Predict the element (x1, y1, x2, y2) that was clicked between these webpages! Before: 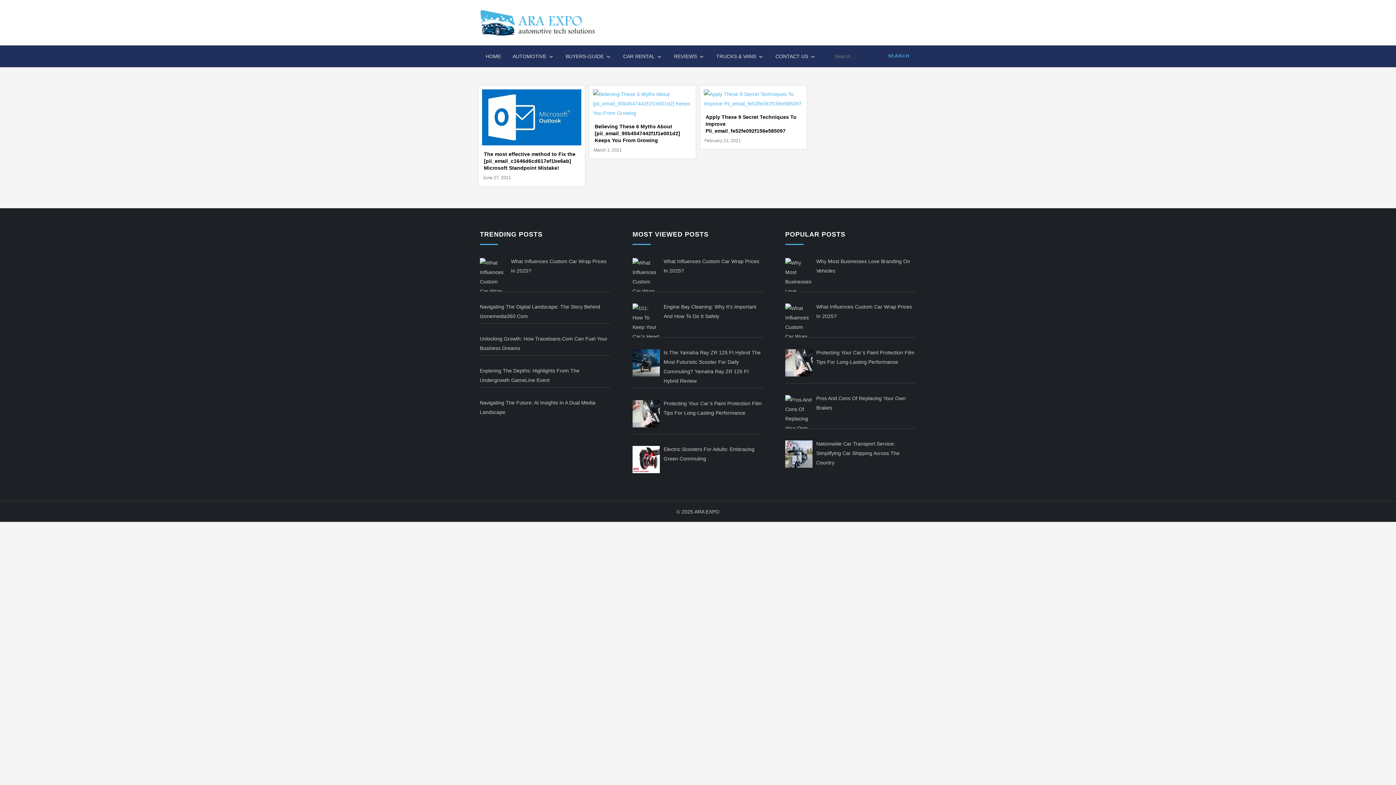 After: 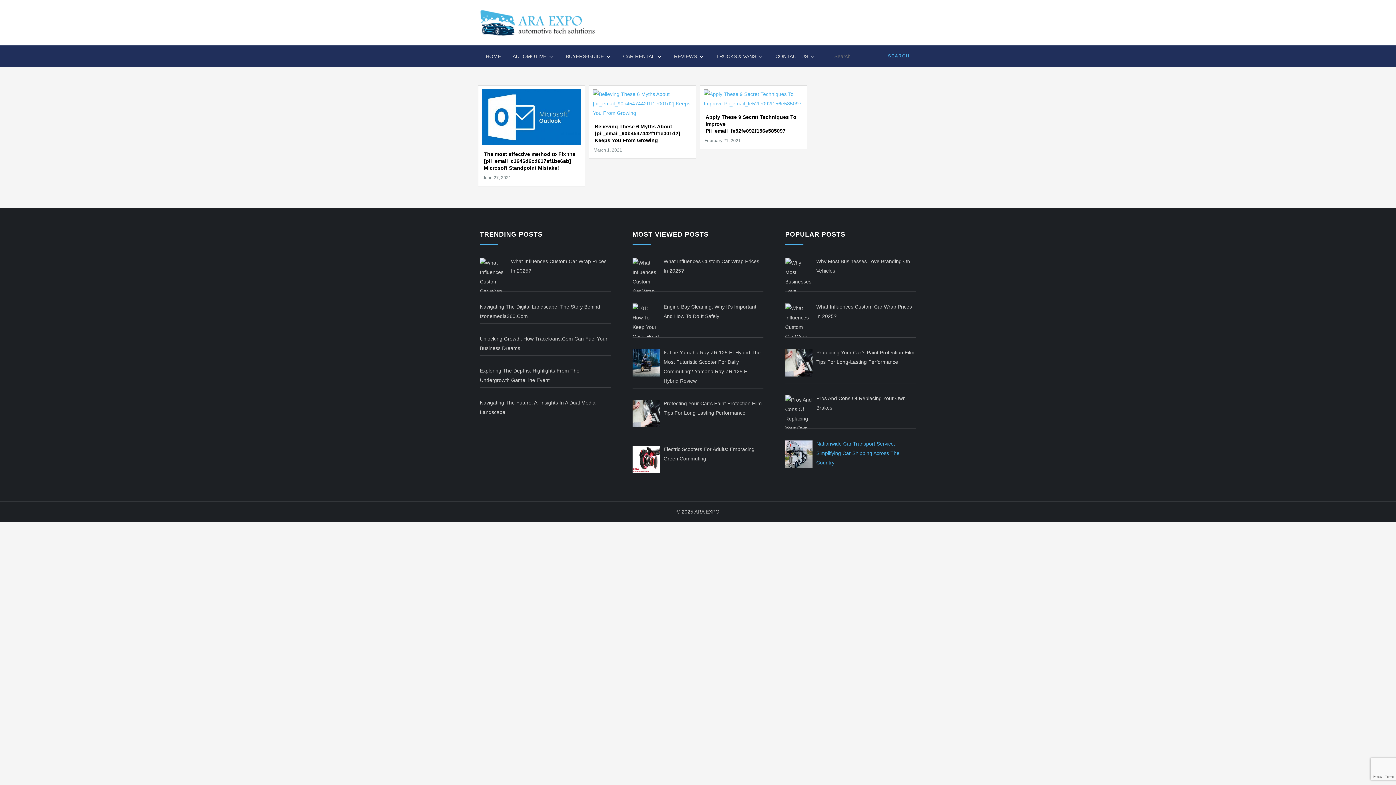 Action: bbox: (785, 439, 916, 471) label: Nationwide Car Transport Service: Simplifying Car Shipping Across The Country